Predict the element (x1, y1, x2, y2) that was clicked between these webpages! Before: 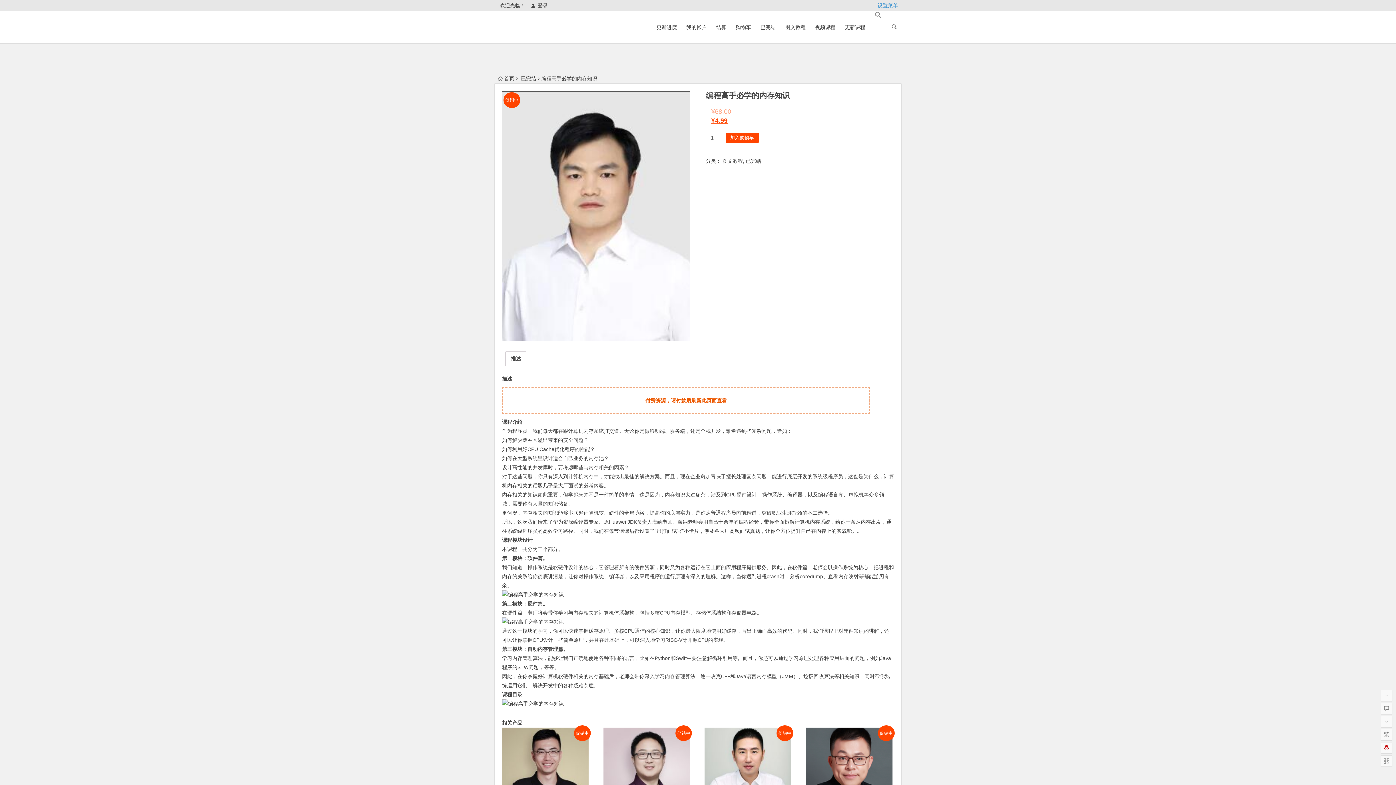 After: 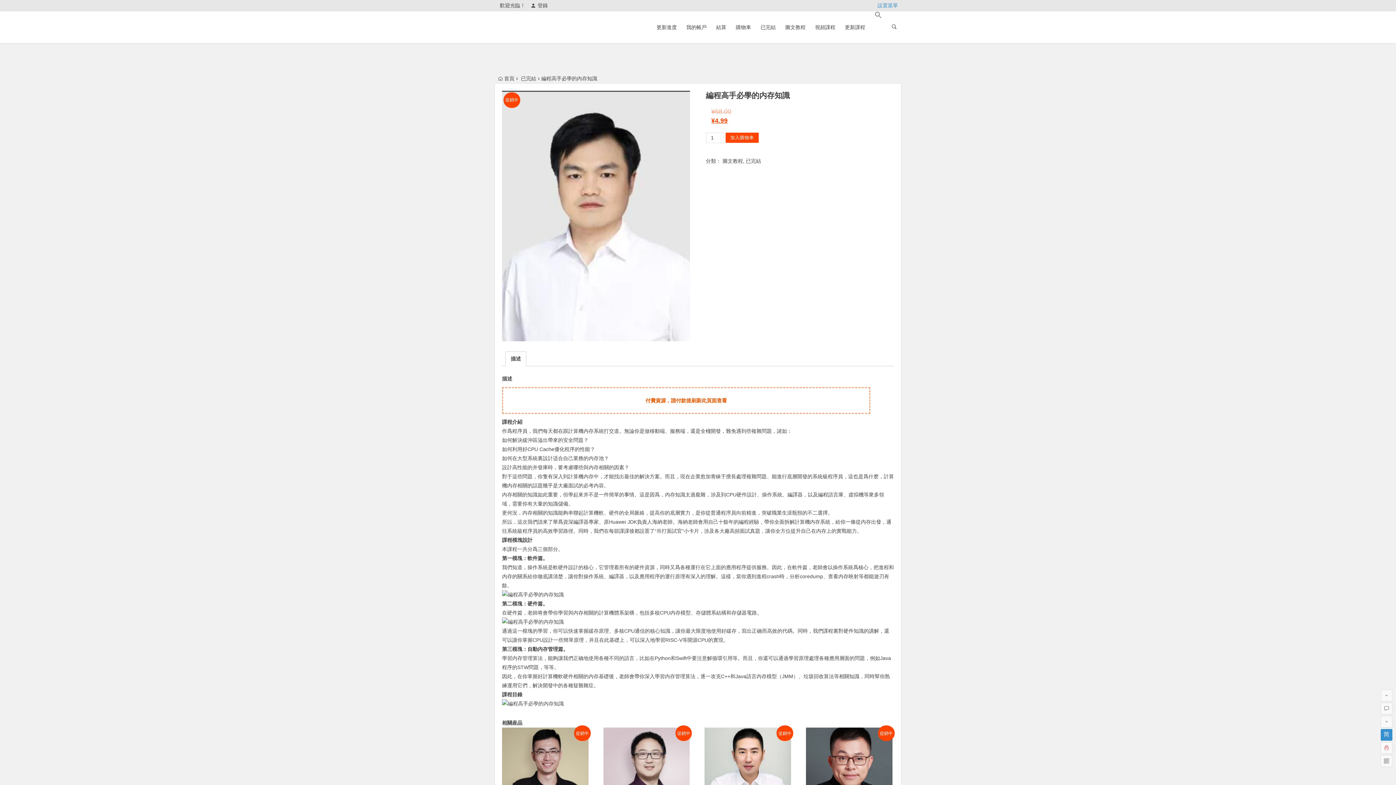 Action: bbox: (1381, 729, 1392, 741) label: 繁